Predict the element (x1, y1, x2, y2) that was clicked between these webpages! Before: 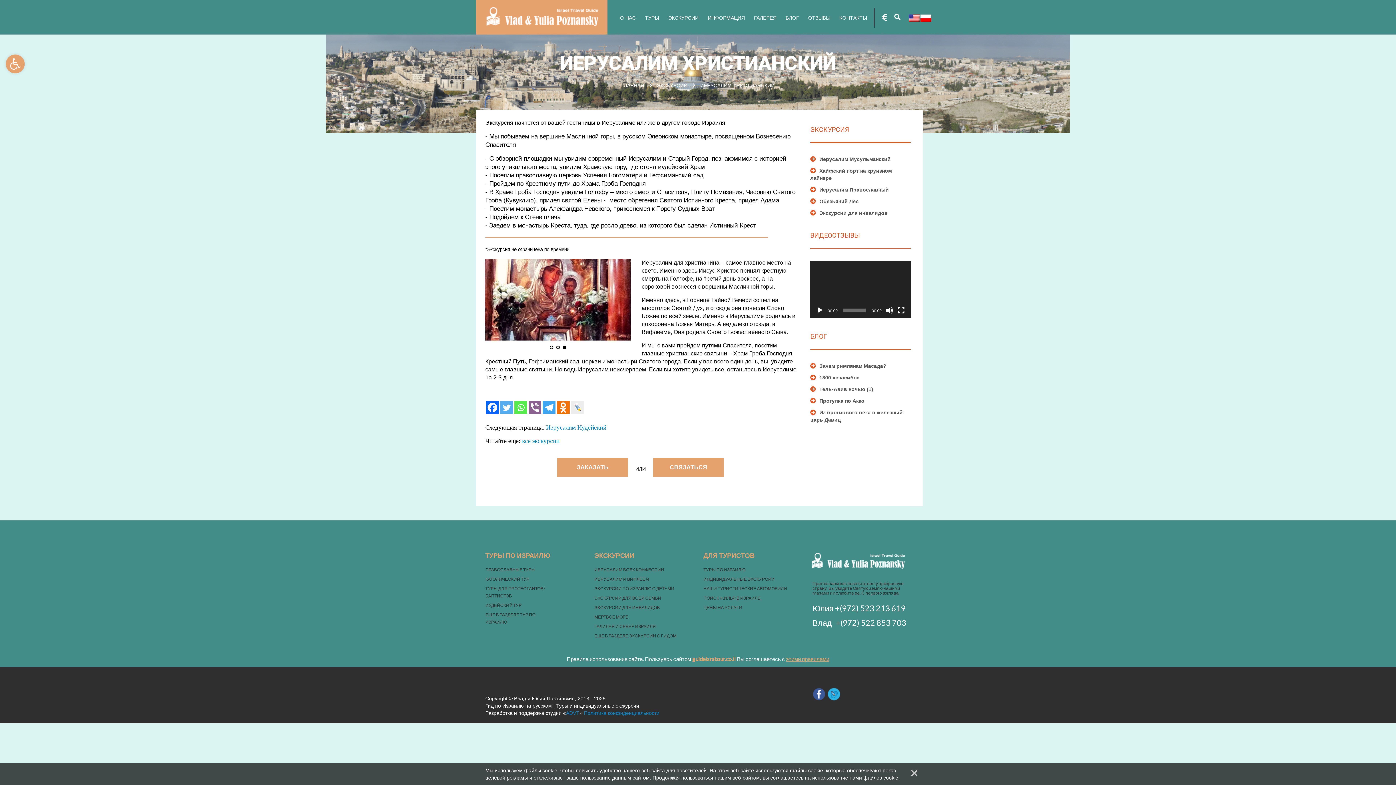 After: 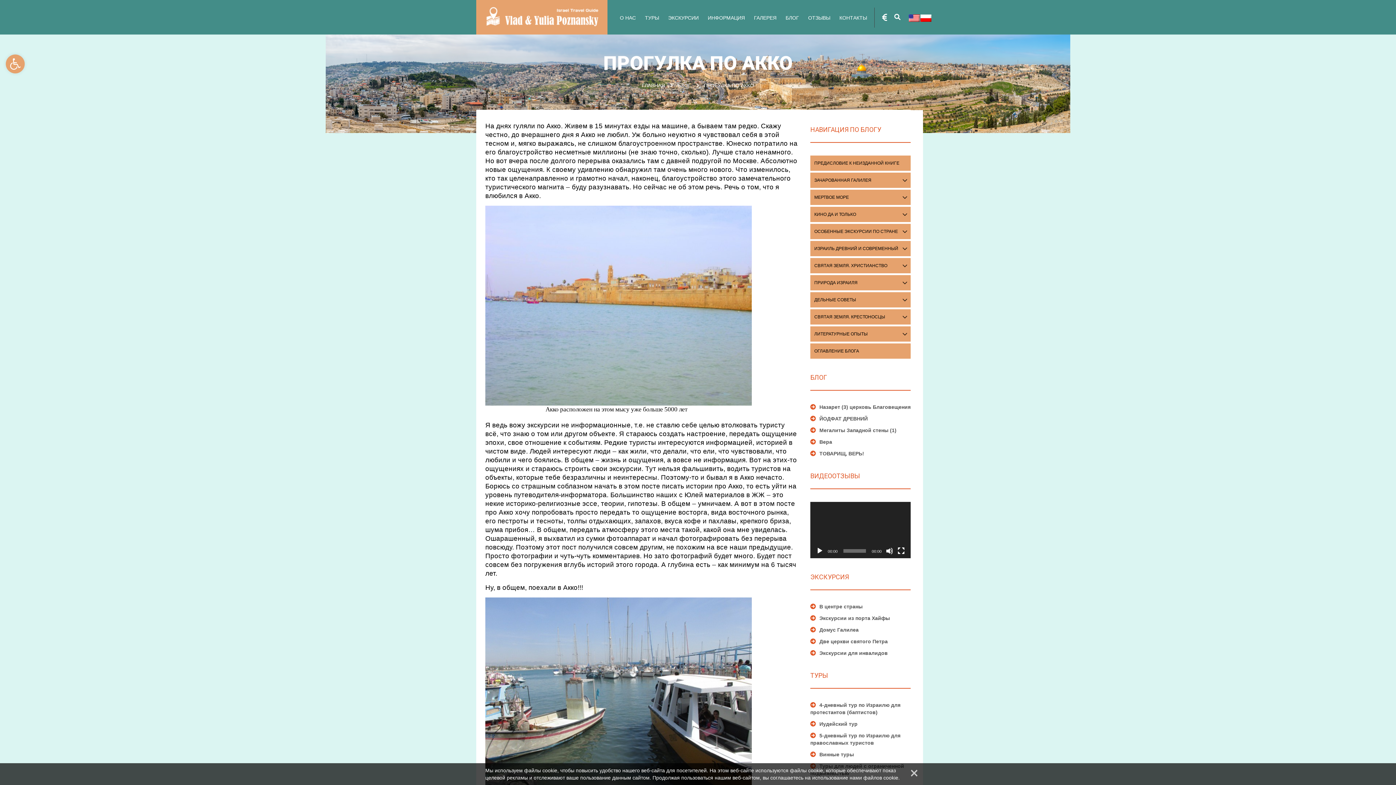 Action: label: Прогулка по Акко bbox: (819, 398, 864, 404)